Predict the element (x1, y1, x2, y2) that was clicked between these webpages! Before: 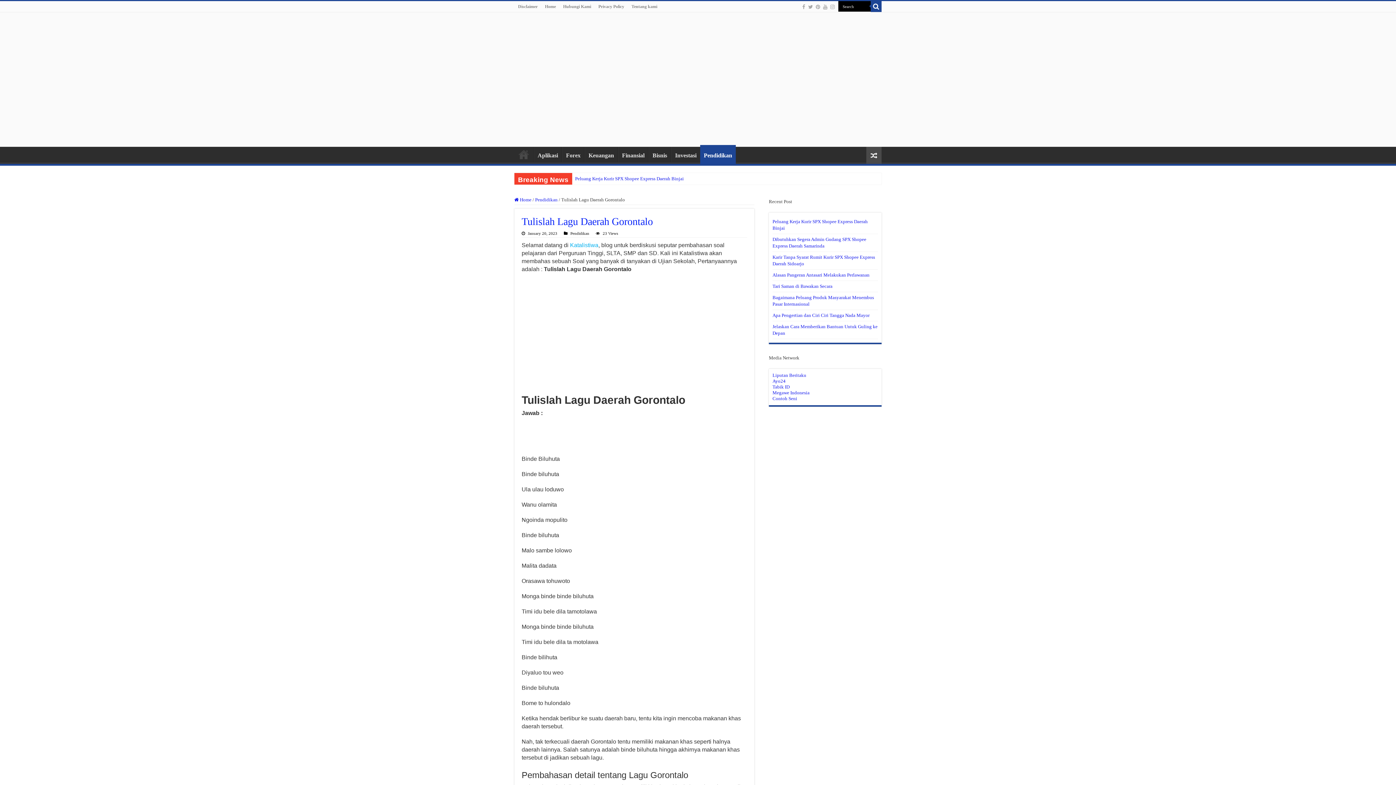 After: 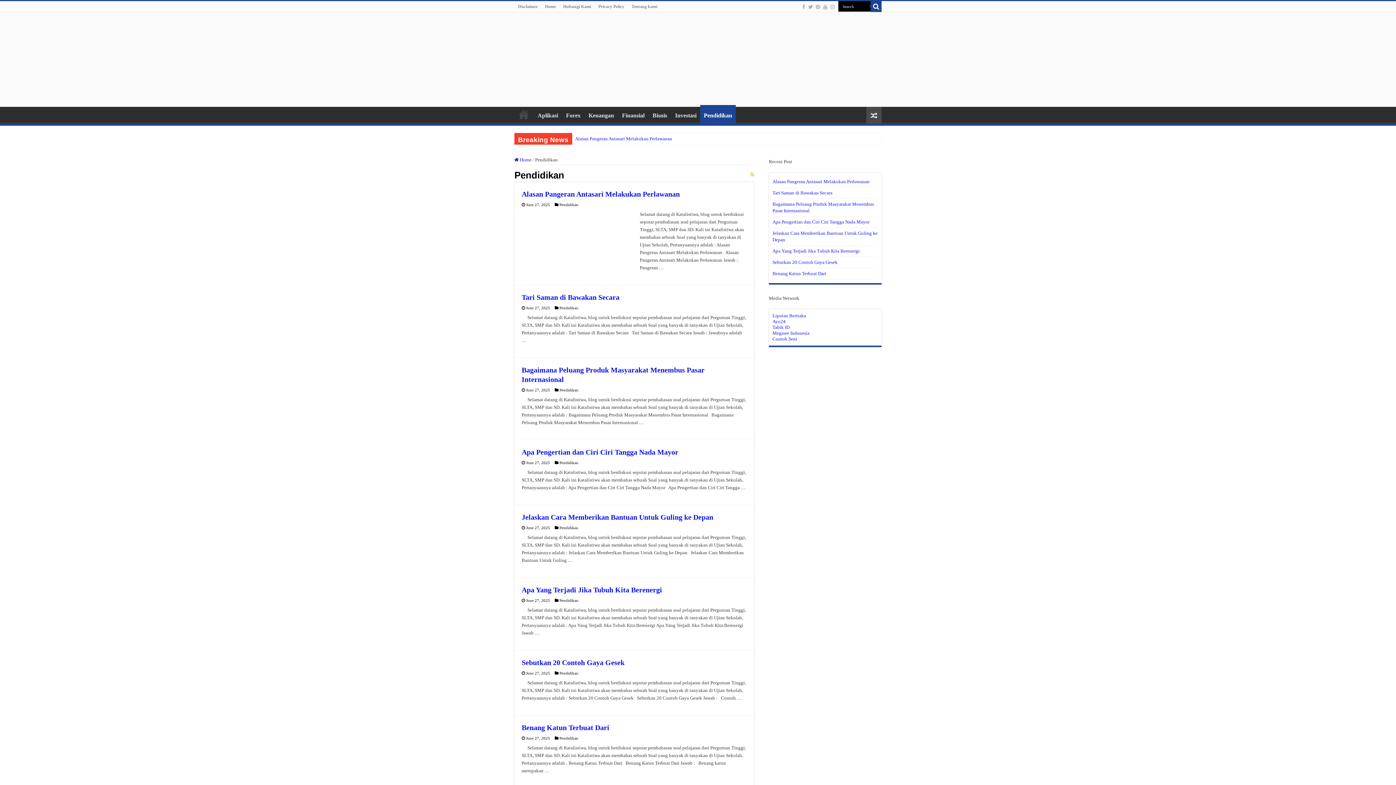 Action: bbox: (535, 197, 557, 202) label: Pendidikan